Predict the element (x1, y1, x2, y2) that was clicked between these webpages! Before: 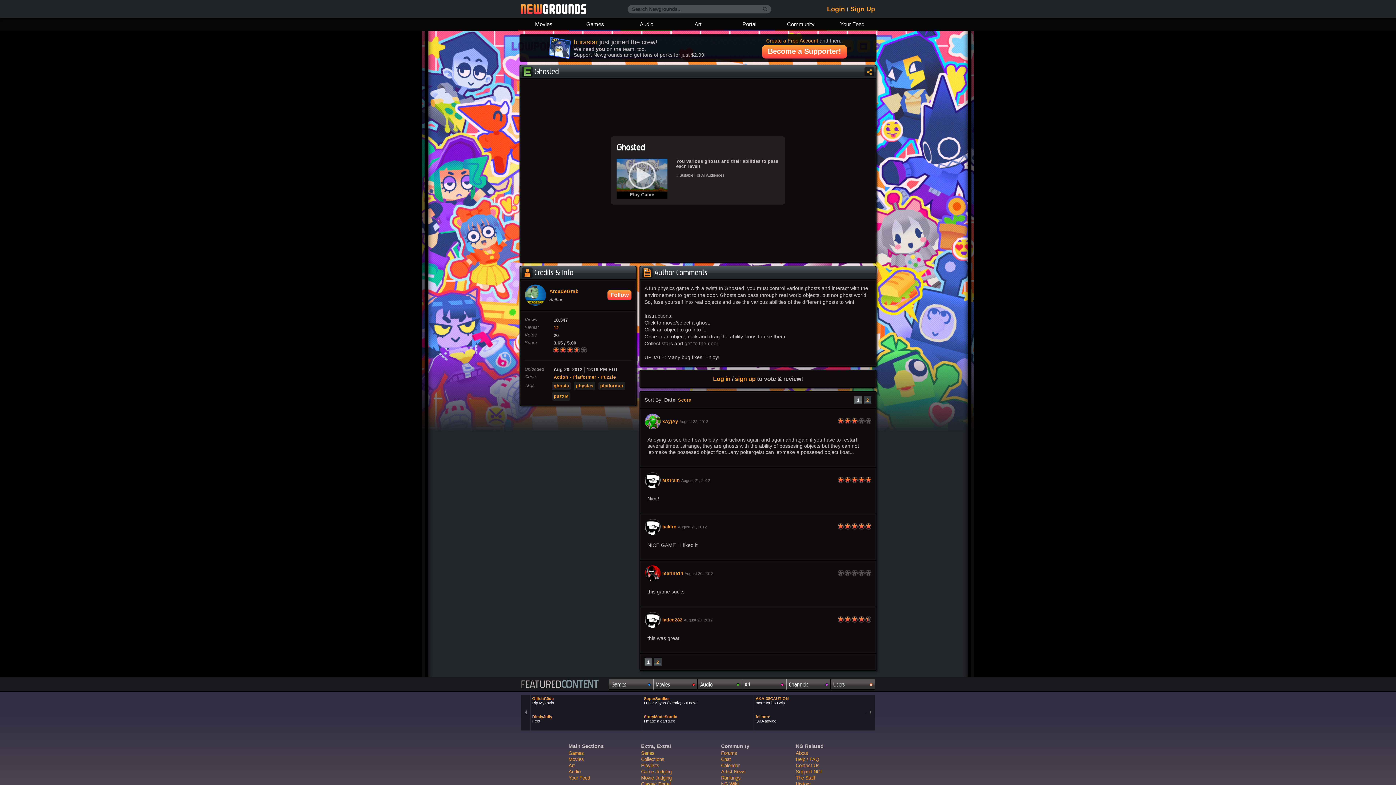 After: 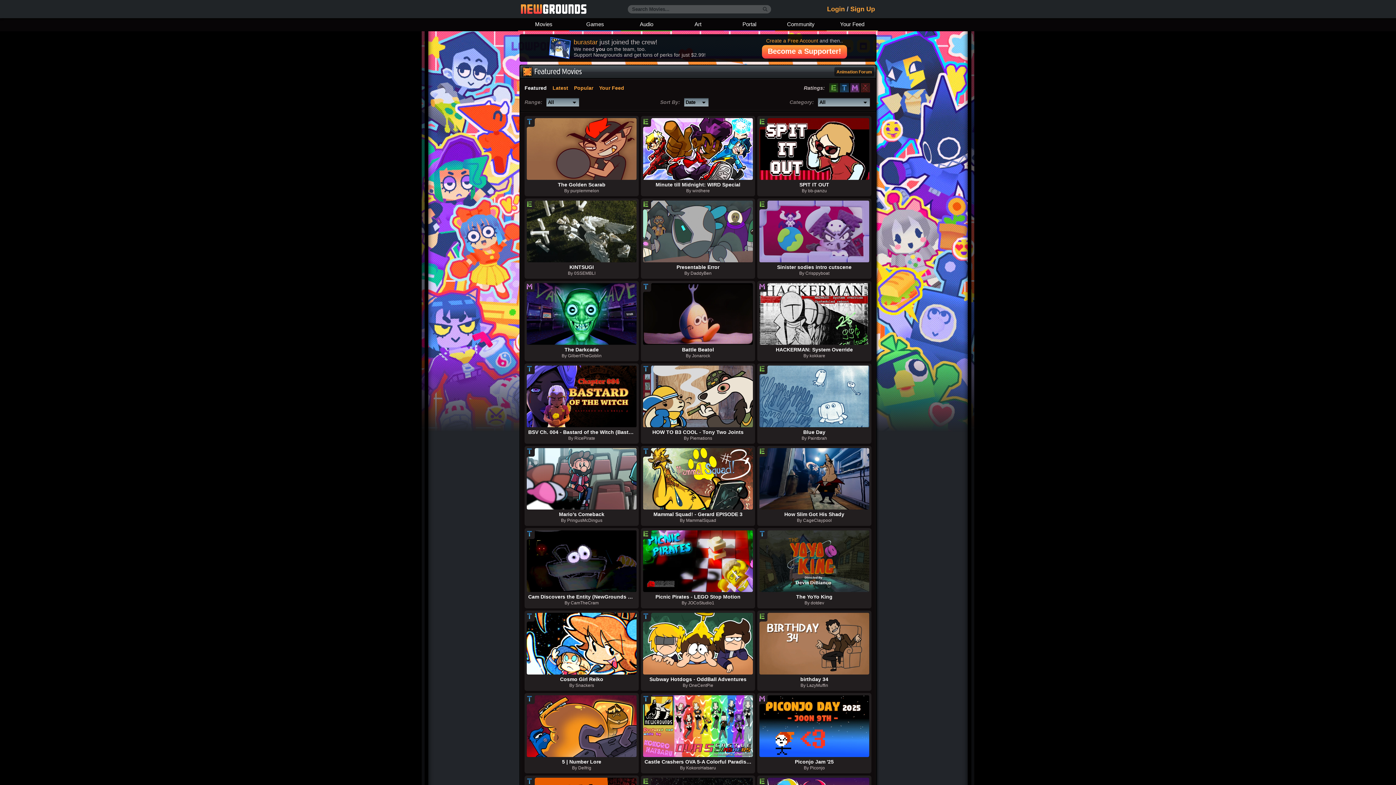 Action: label: Movies bbox: (568, 757, 584, 762)